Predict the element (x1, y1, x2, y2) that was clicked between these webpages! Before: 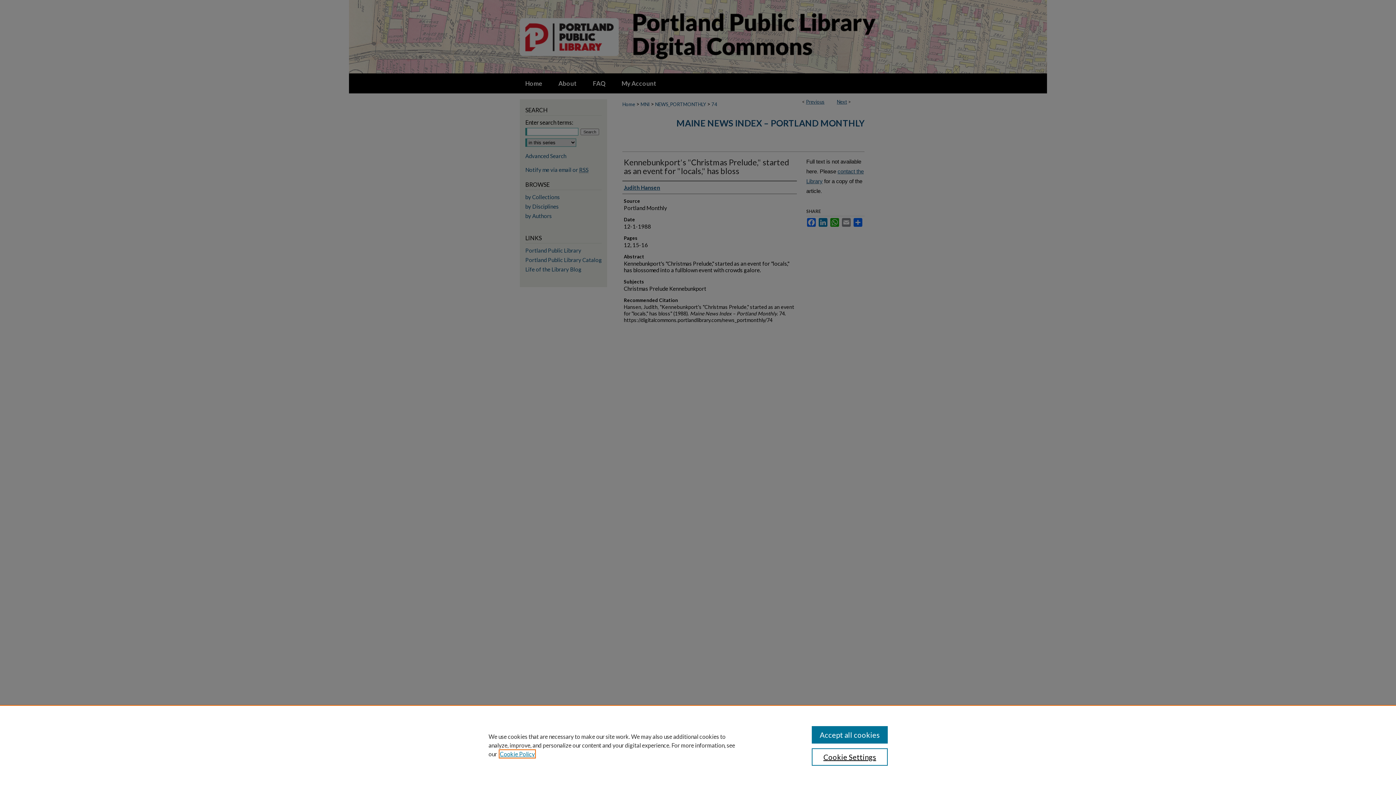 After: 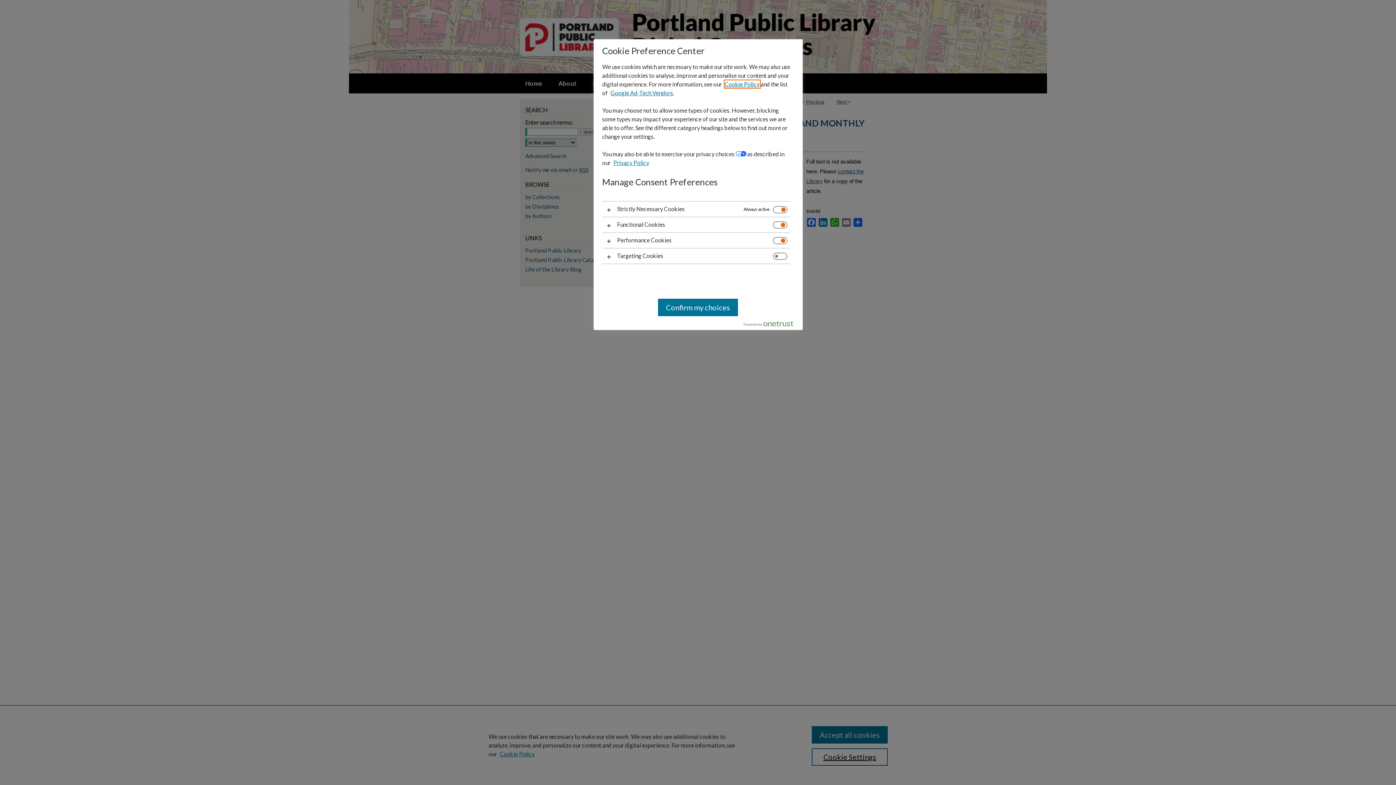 Action: label: Cookie Settings bbox: (811, 748, 887, 766)